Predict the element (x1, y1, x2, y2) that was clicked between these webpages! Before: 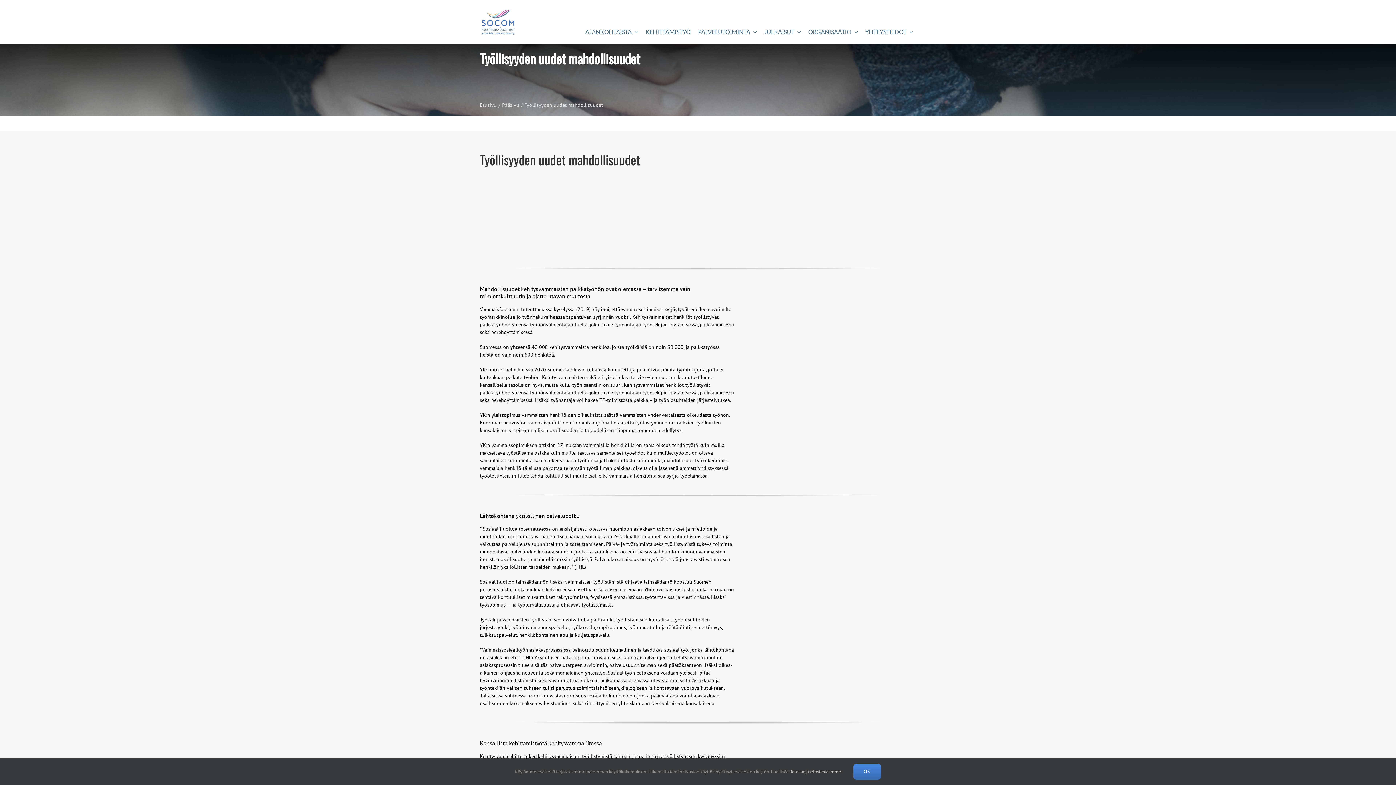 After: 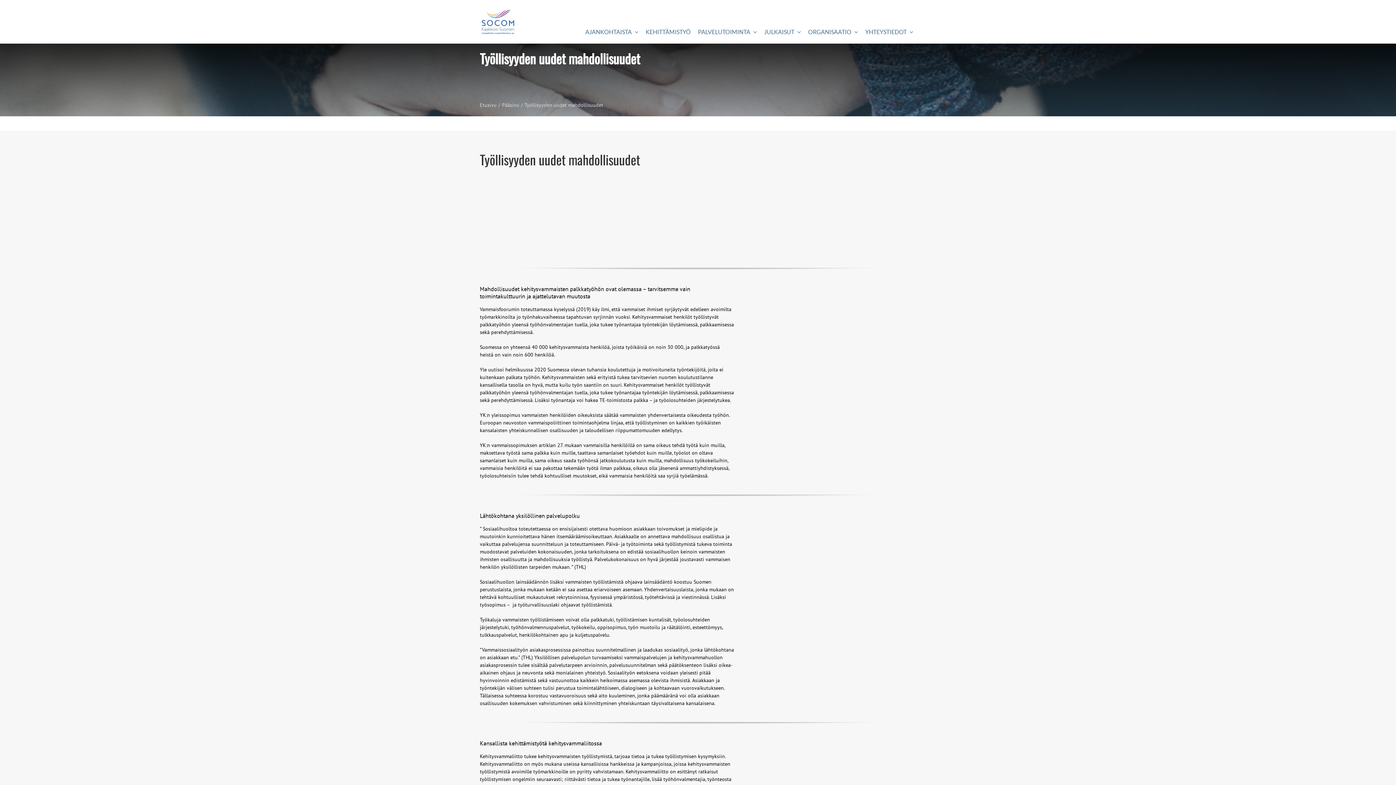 Action: label: OK bbox: (853, 764, 881, 780)